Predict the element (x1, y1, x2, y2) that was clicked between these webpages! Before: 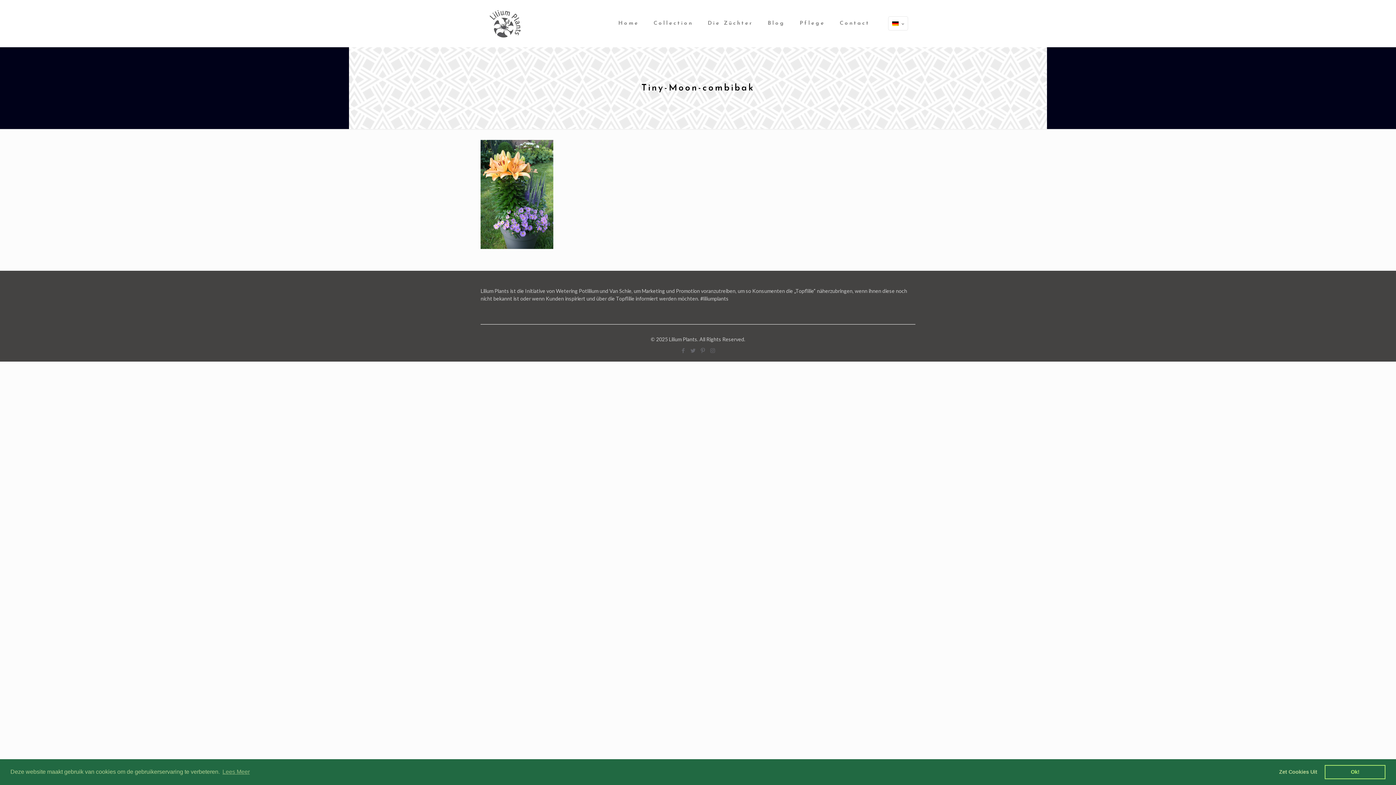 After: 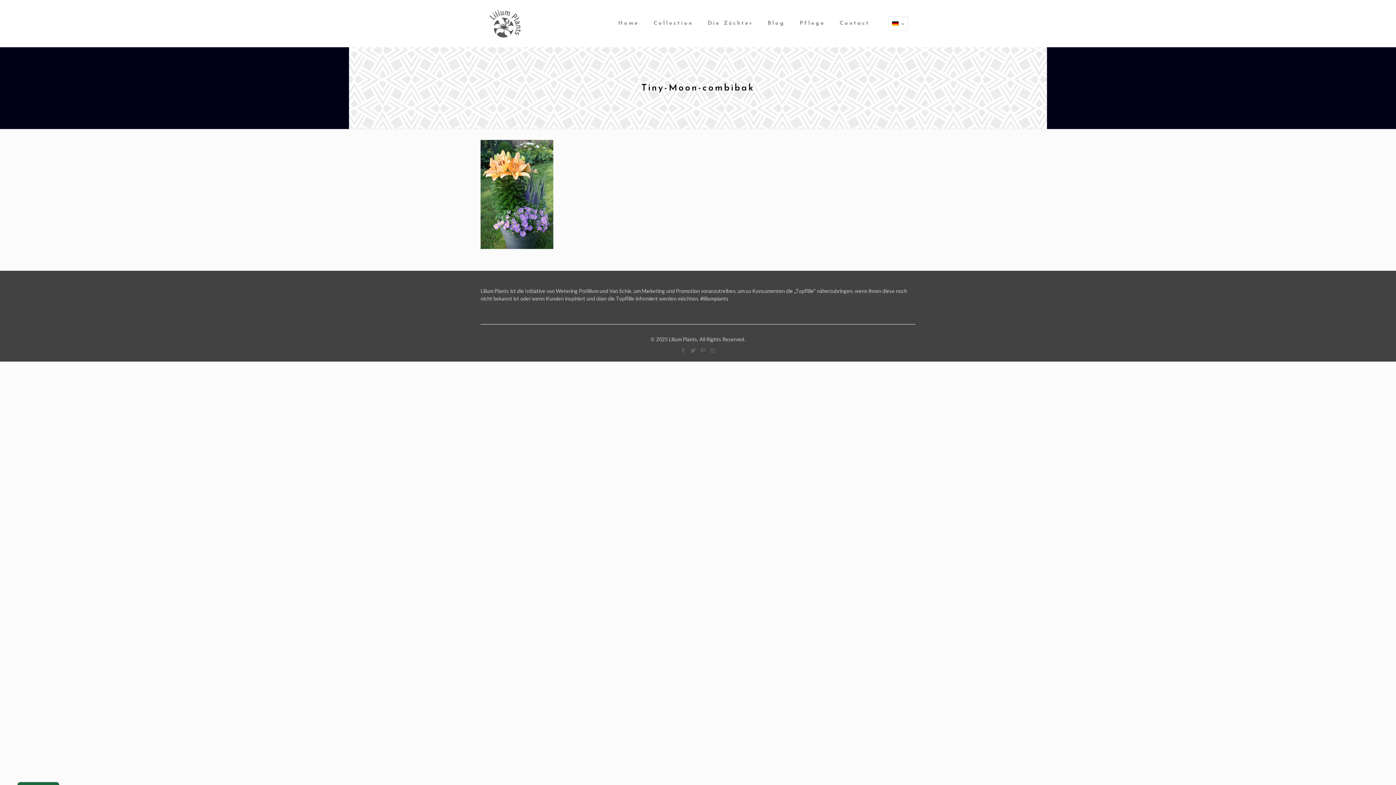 Action: label: deny cookies bbox: (1274, 765, 1322, 779)